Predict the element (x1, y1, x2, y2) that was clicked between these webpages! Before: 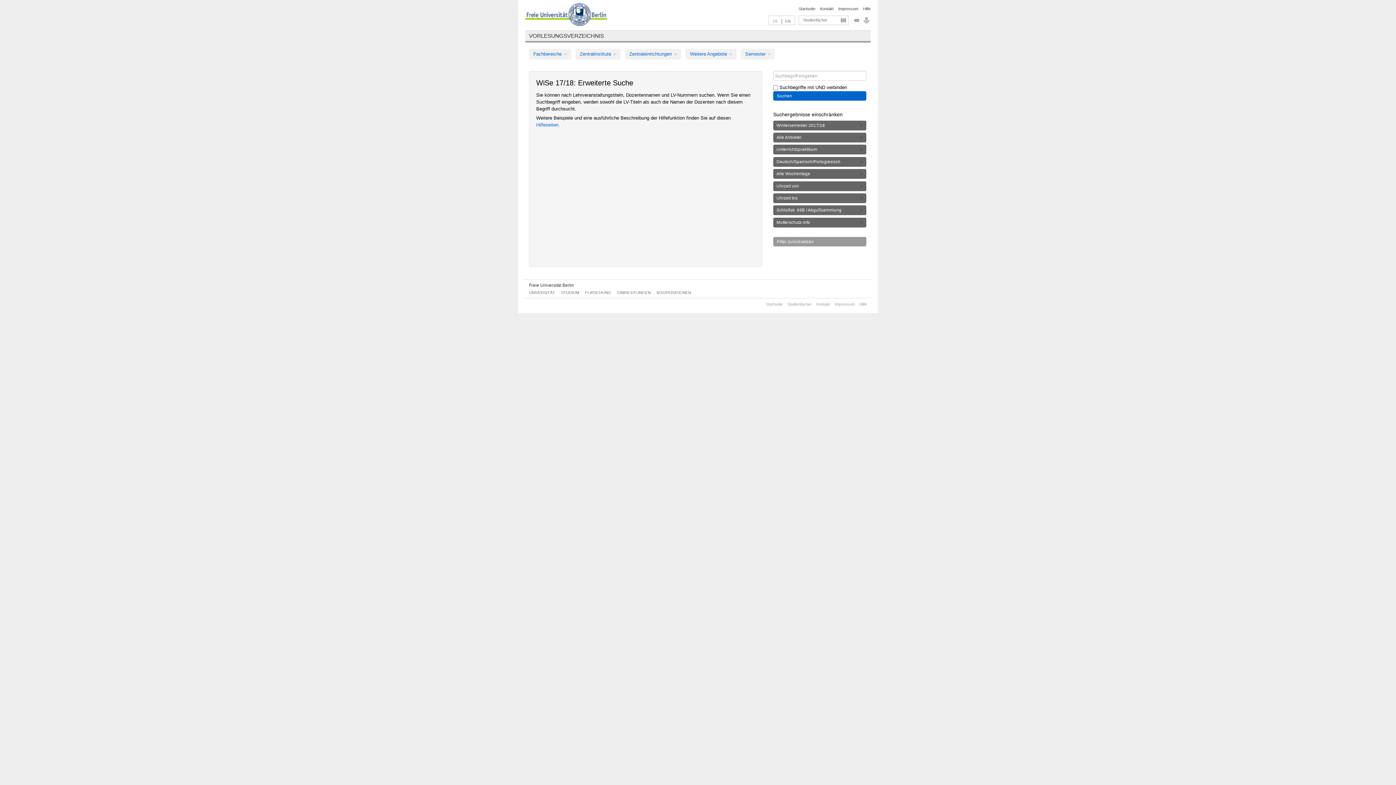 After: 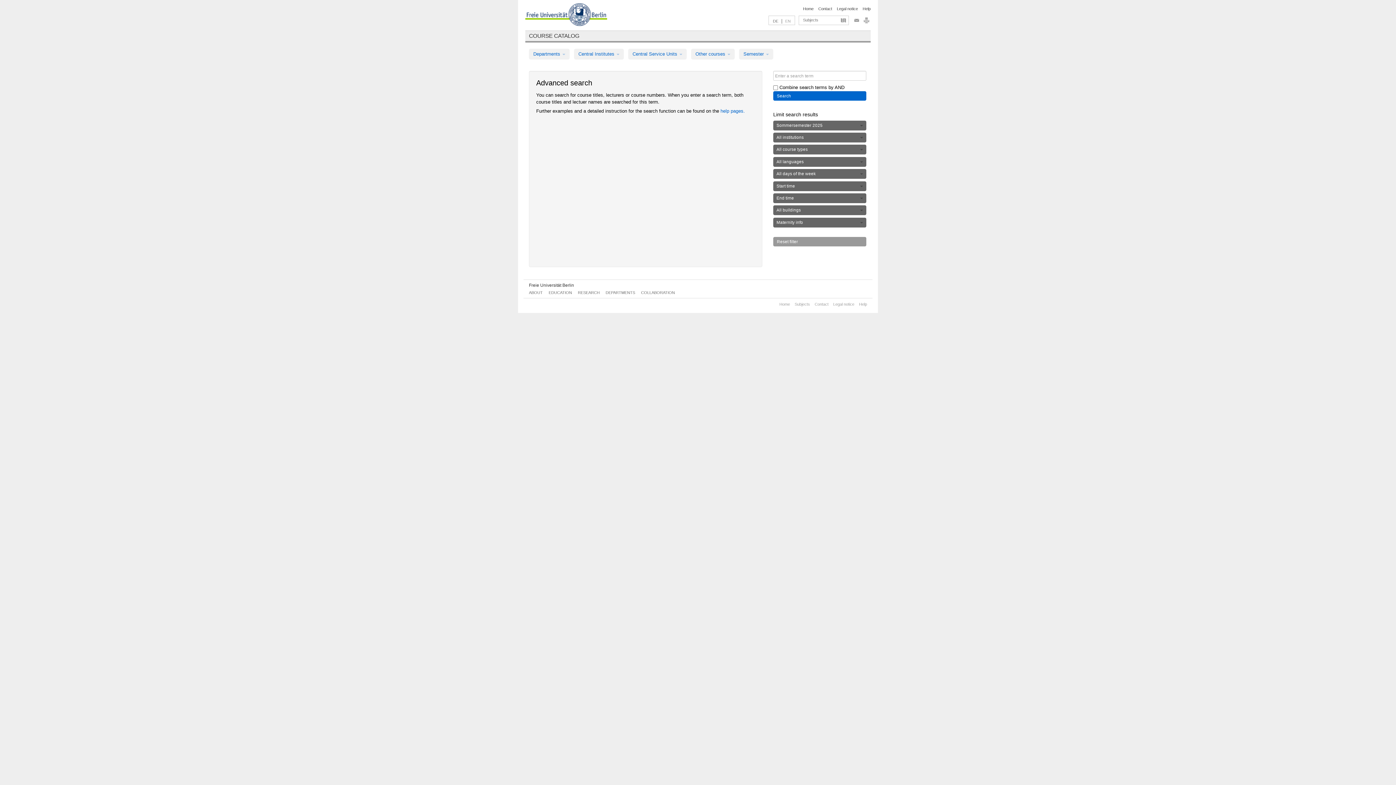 Action: label: EN bbox: (785, 18, 790, 23)